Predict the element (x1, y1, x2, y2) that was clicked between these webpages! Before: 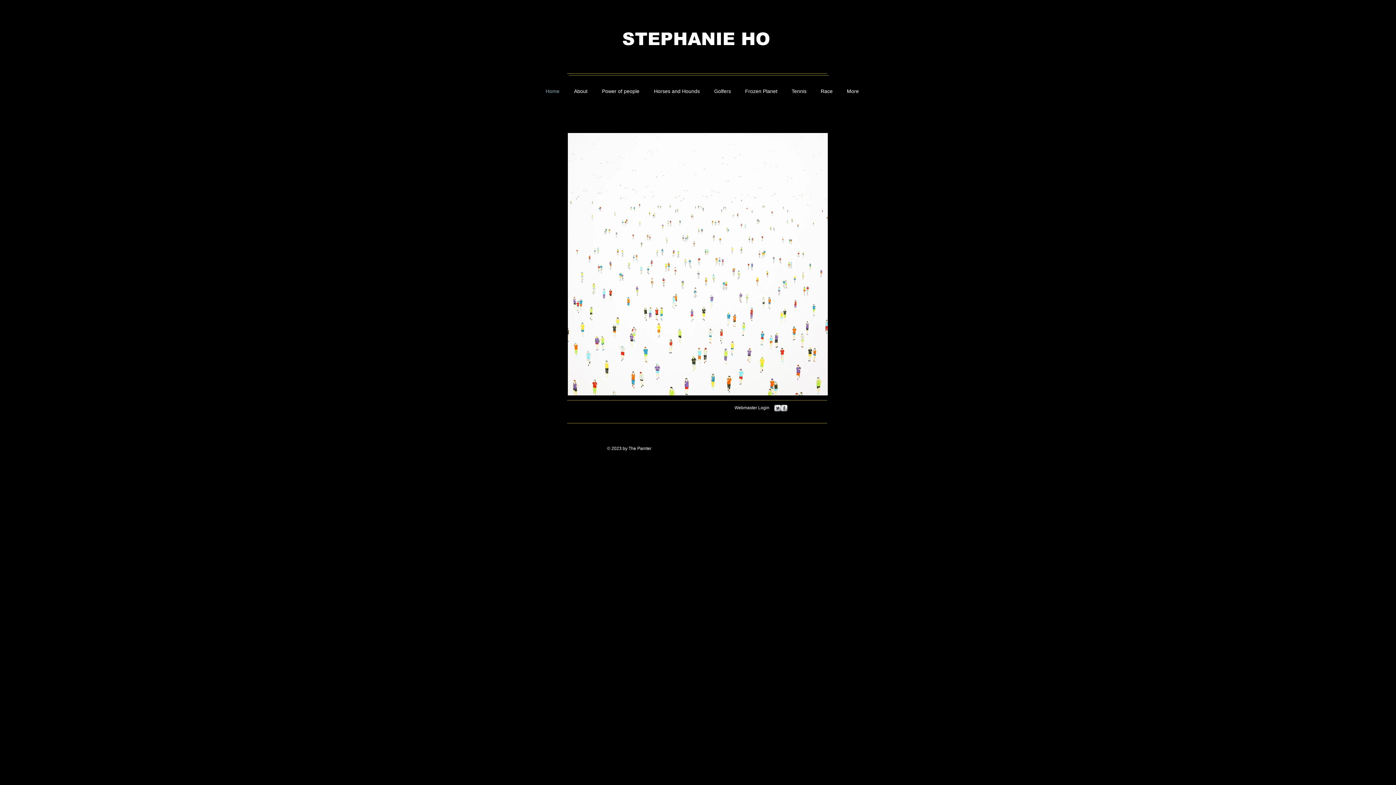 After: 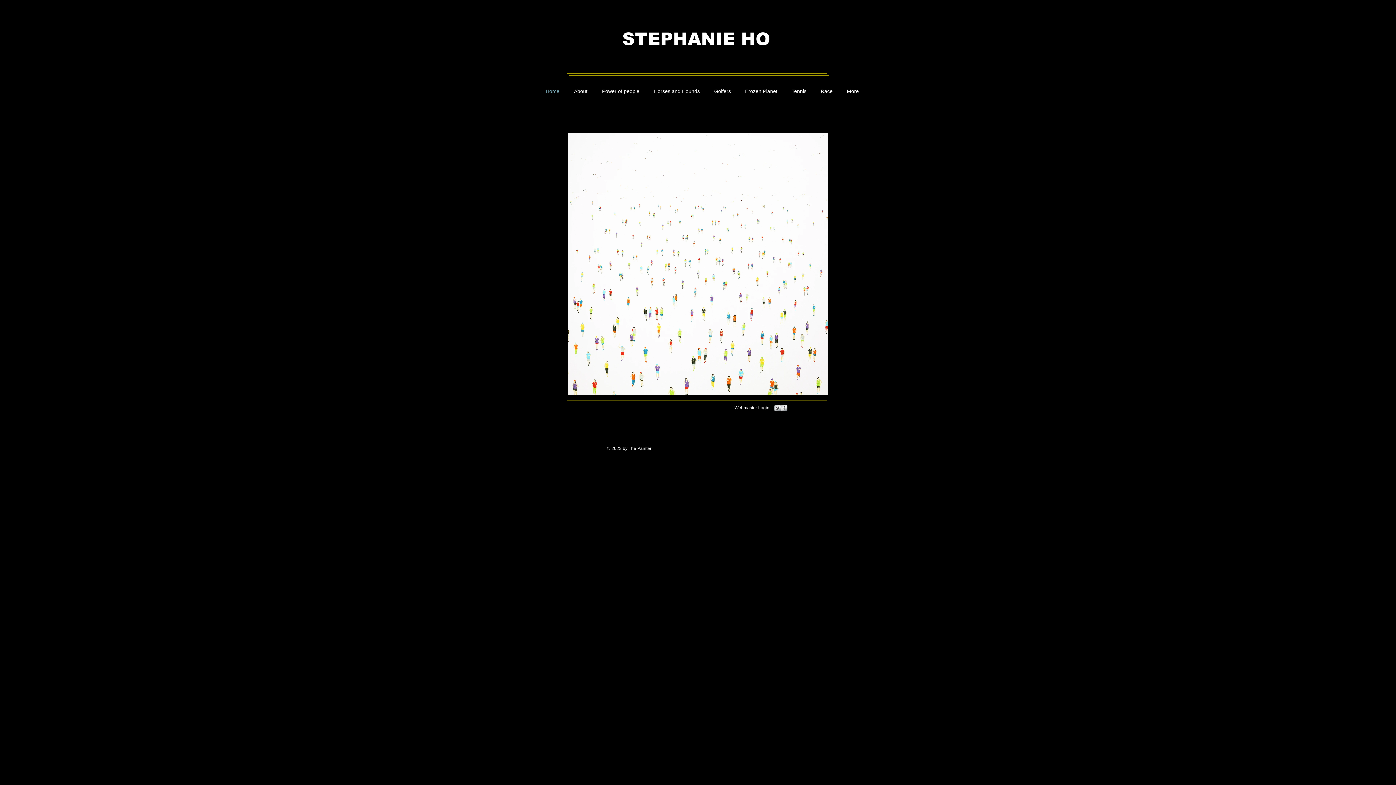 Action: bbox: (781, 405, 787, 411) label: s-facebook